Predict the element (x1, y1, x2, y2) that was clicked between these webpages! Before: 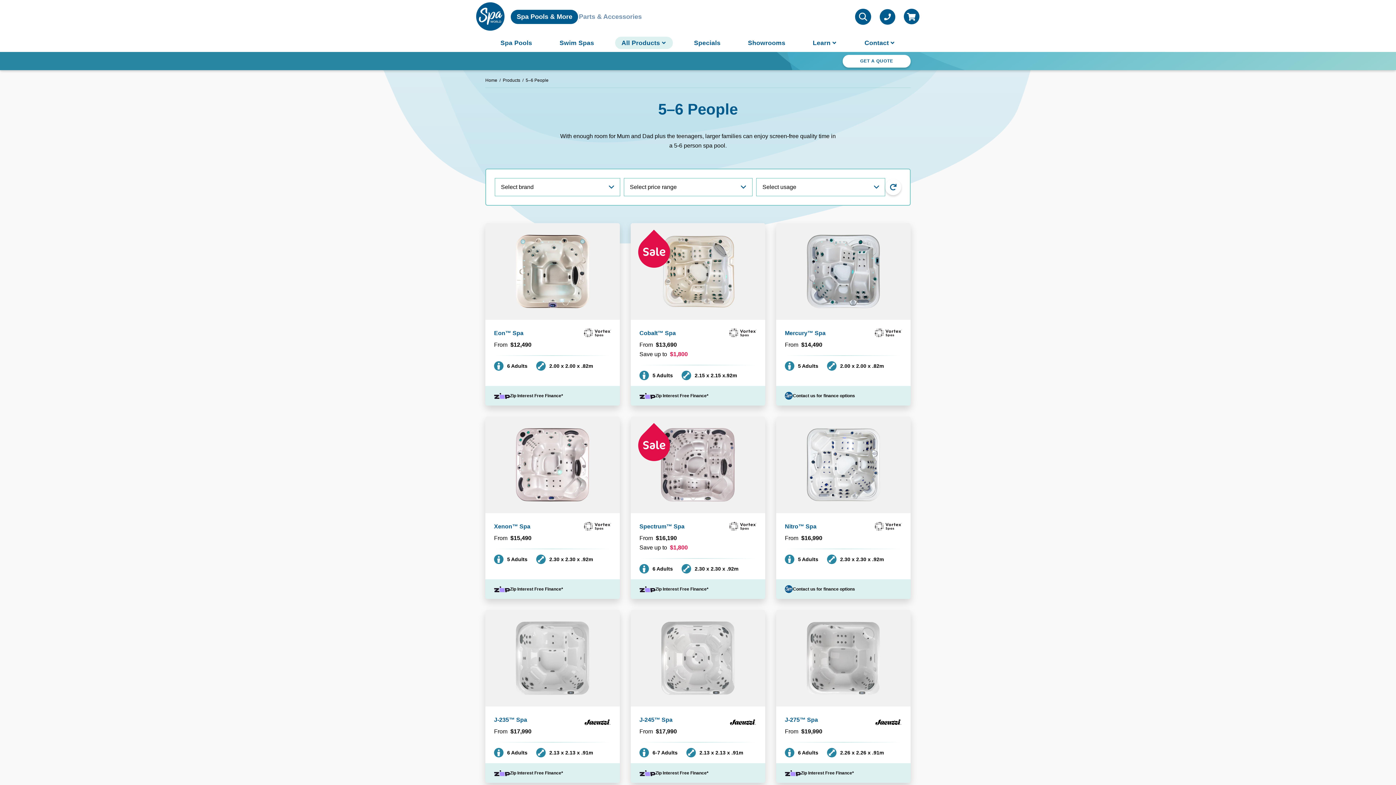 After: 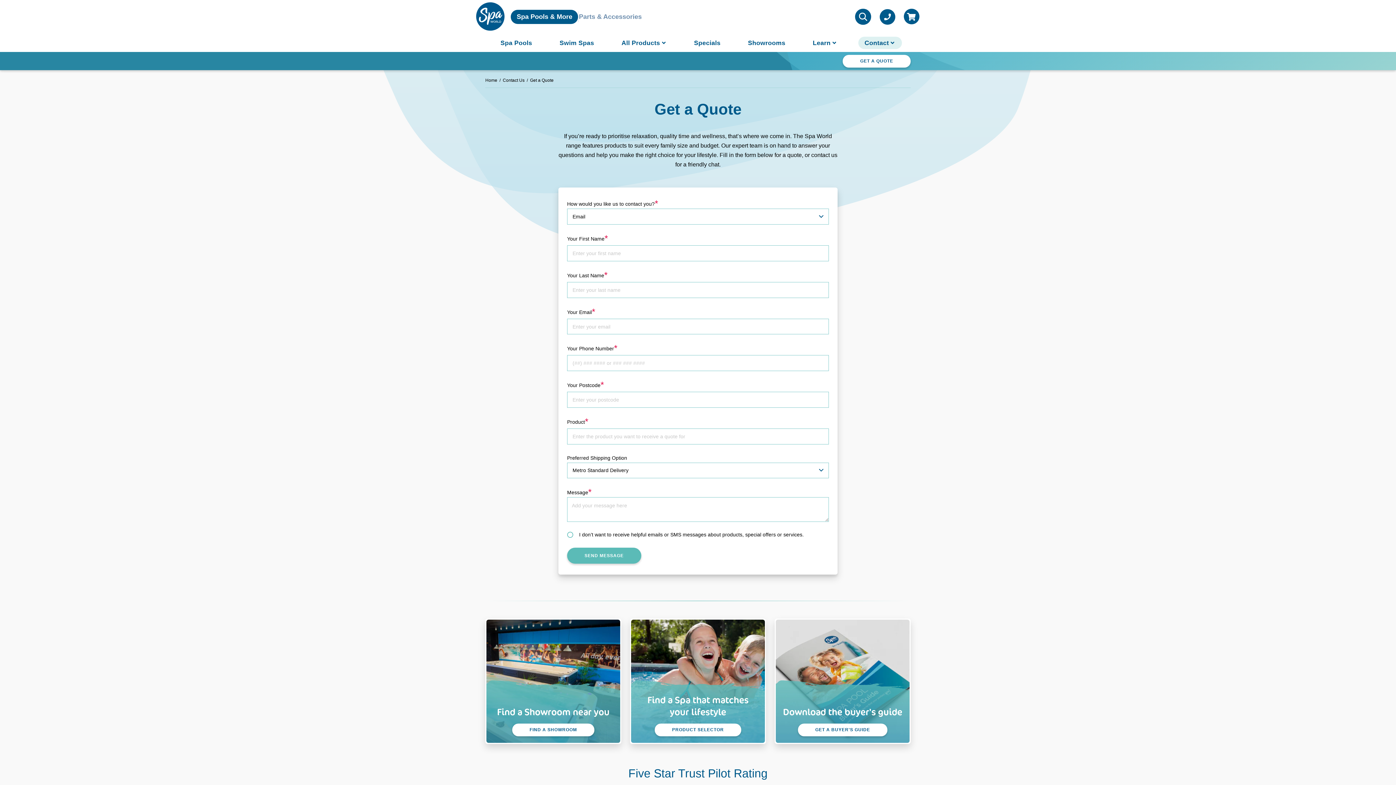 Action: bbox: (842, 54, 910, 67) label: GET A QUOTE